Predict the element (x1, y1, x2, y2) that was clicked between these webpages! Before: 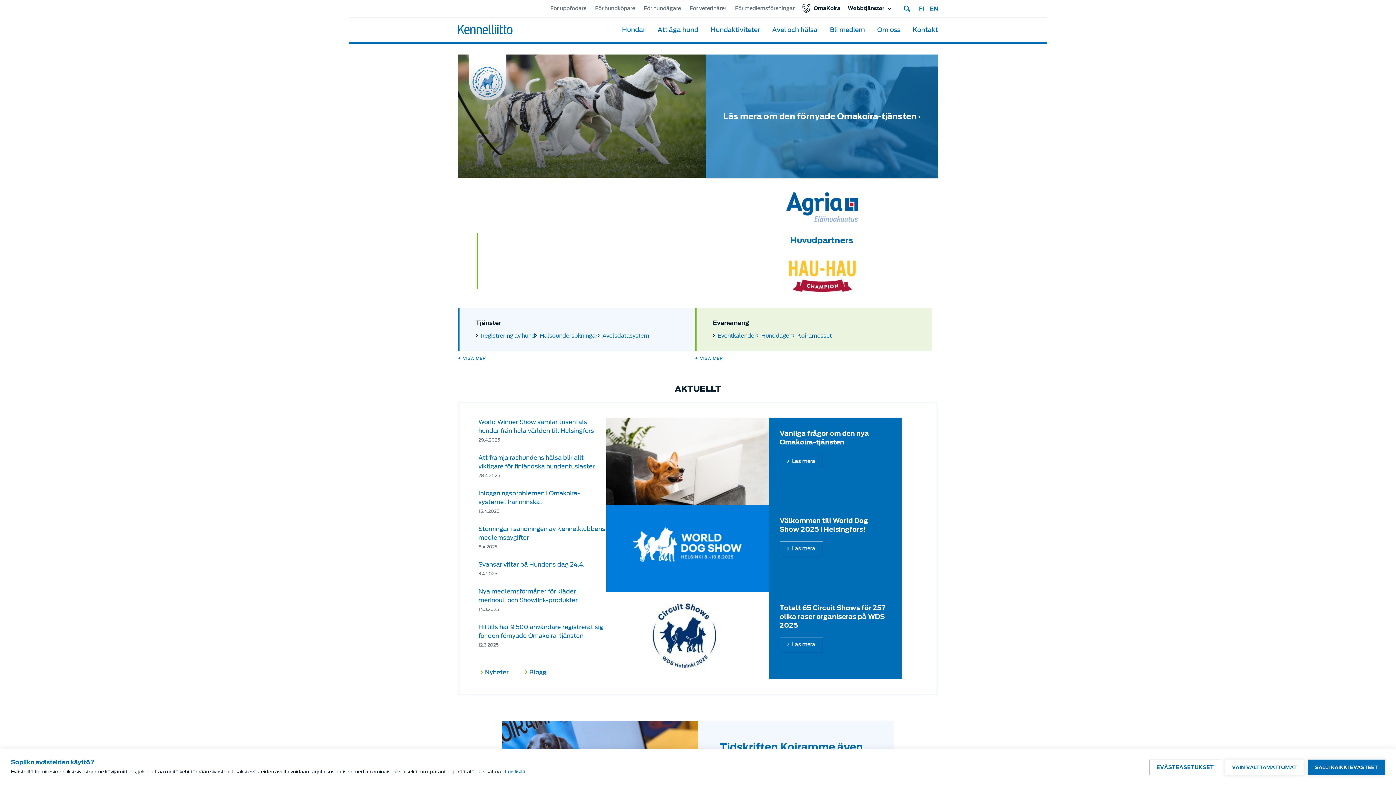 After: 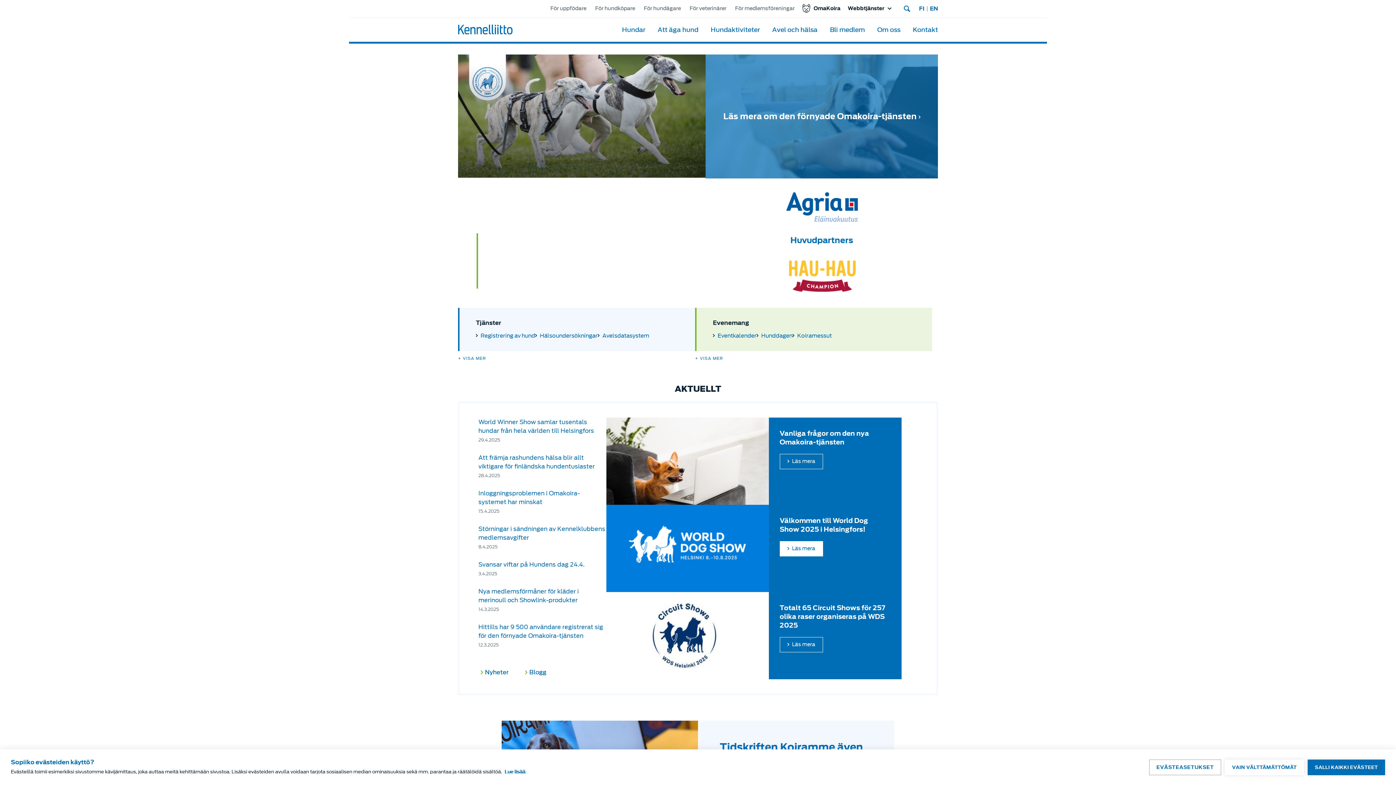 Action: label: Välkommen till World Dog Show 2025 i Helsingfors! Läs mera bbox: (606, 505, 901, 592)